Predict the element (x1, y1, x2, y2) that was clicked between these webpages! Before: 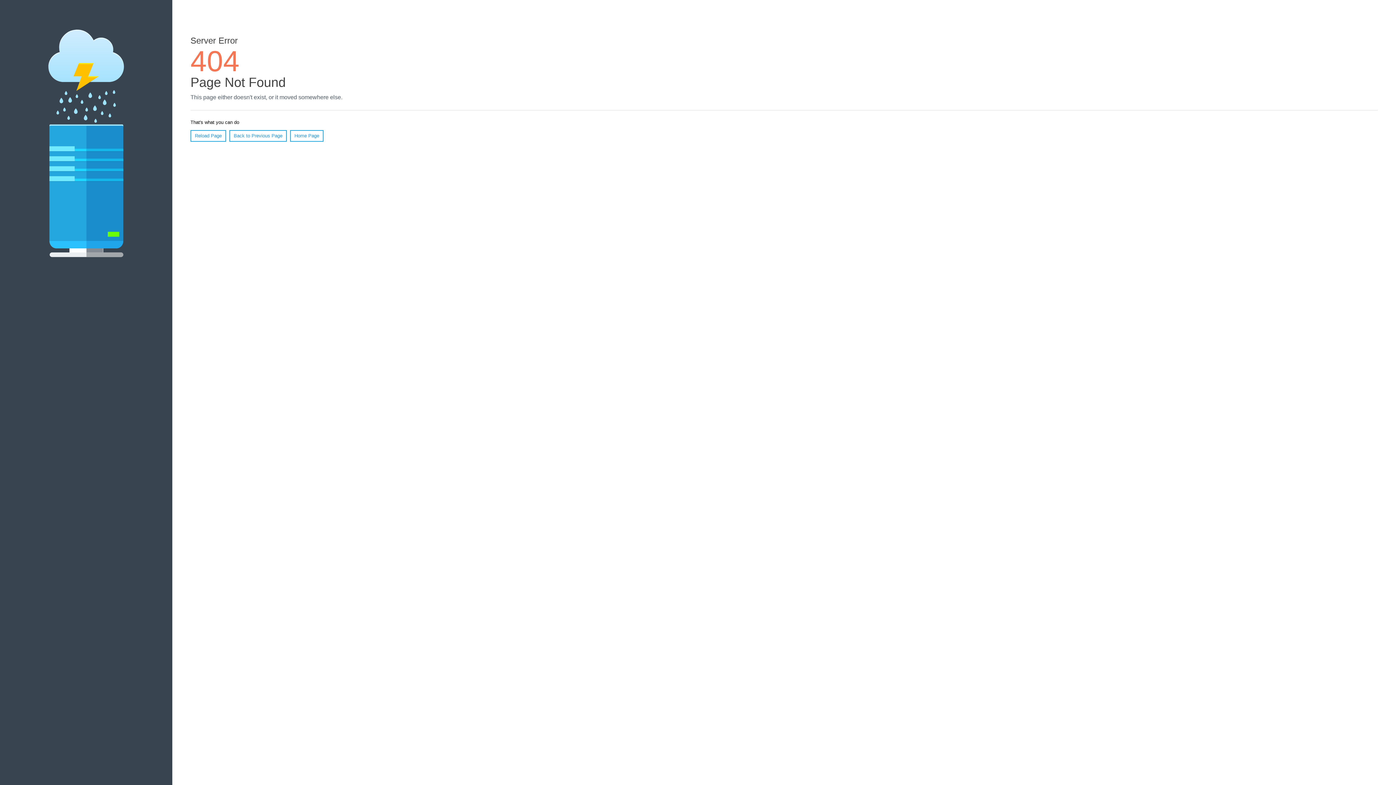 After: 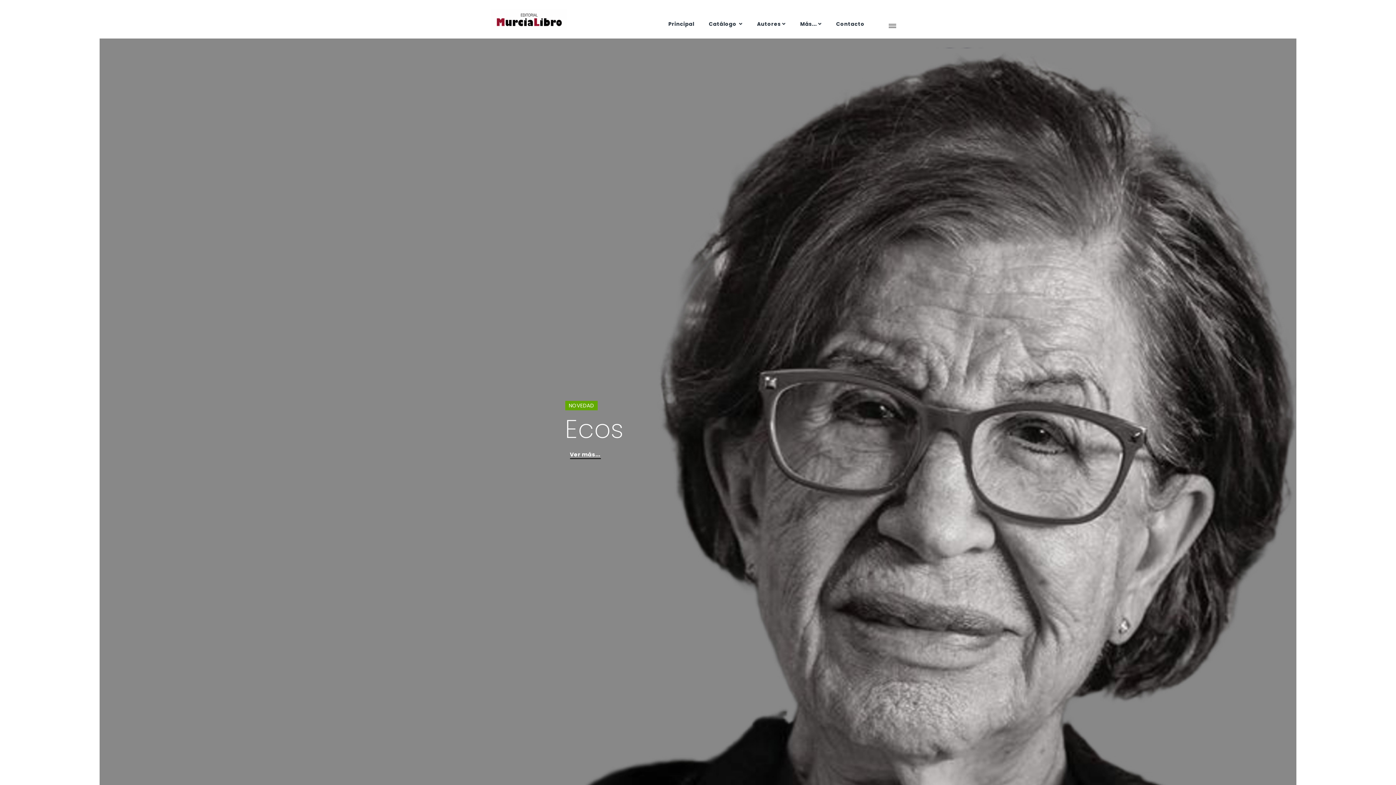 Action: bbox: (290, 130, 323, 141) label: Home Page